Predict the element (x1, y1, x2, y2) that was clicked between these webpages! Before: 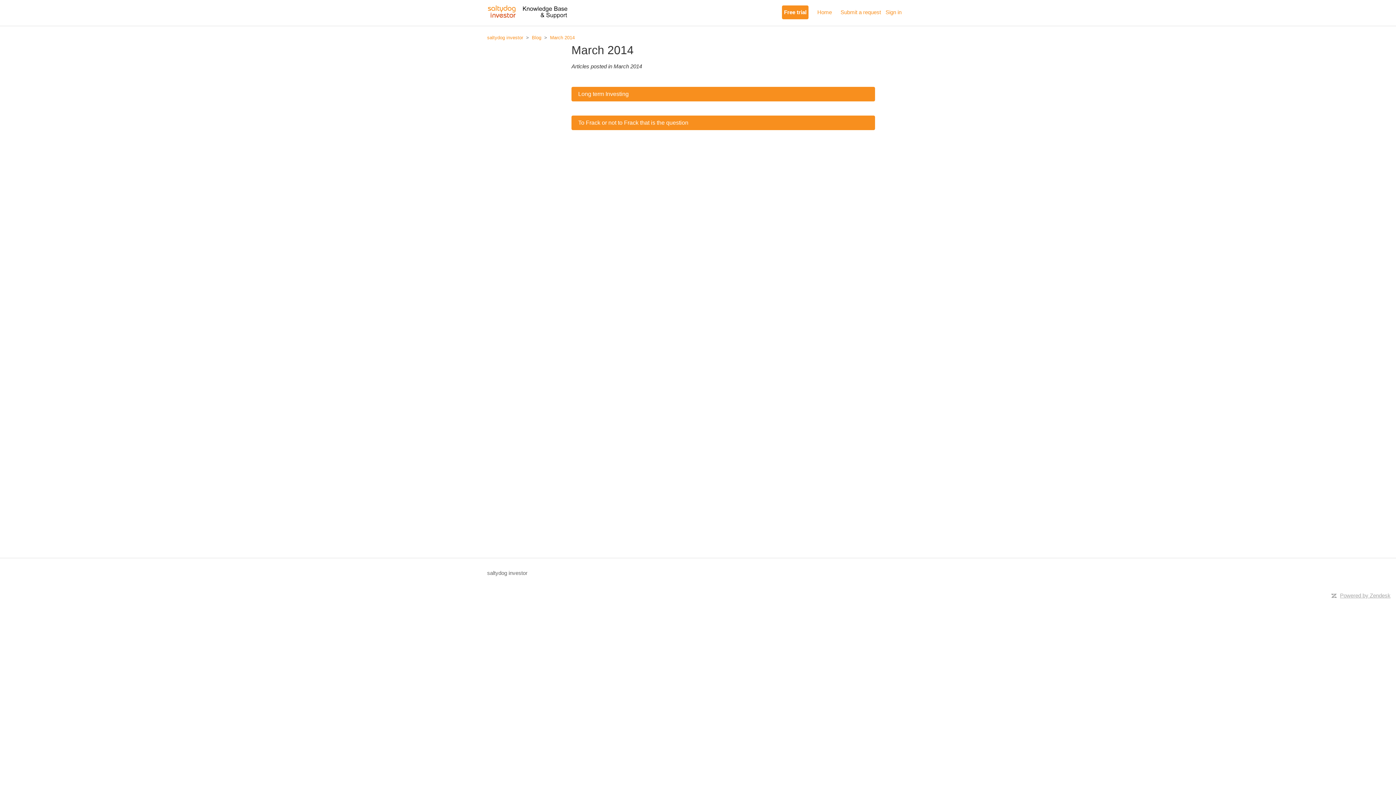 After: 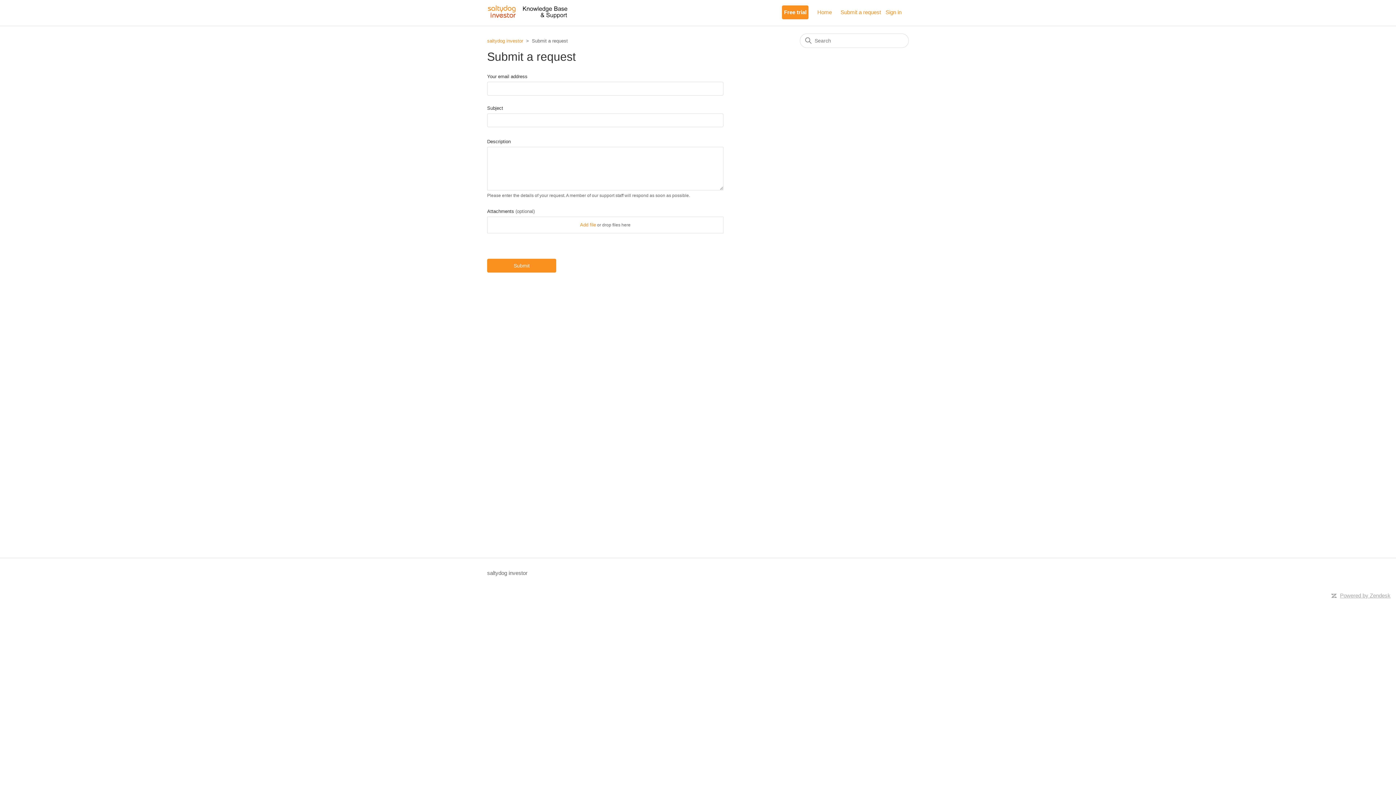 Action: bbox: (840, 8, 888, 16) label: Submit a request